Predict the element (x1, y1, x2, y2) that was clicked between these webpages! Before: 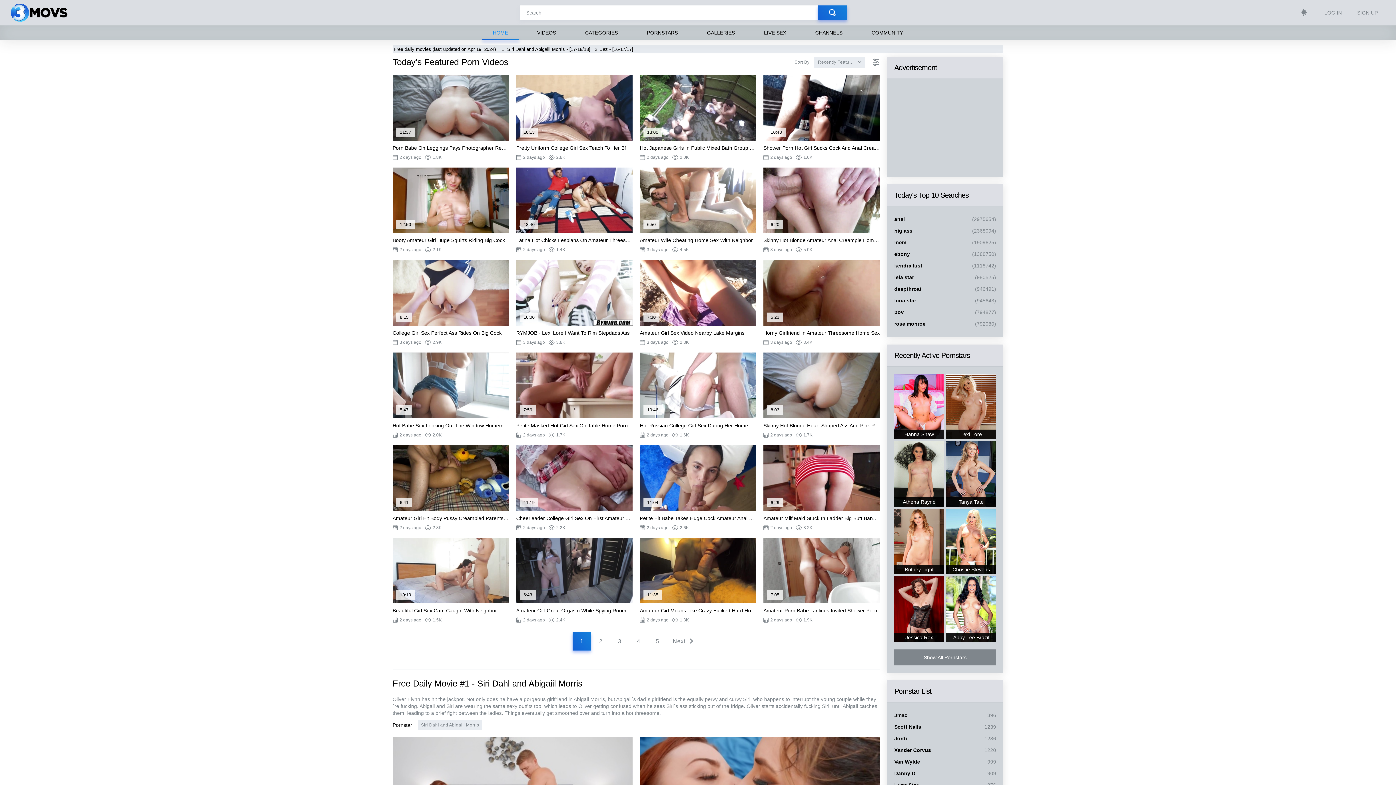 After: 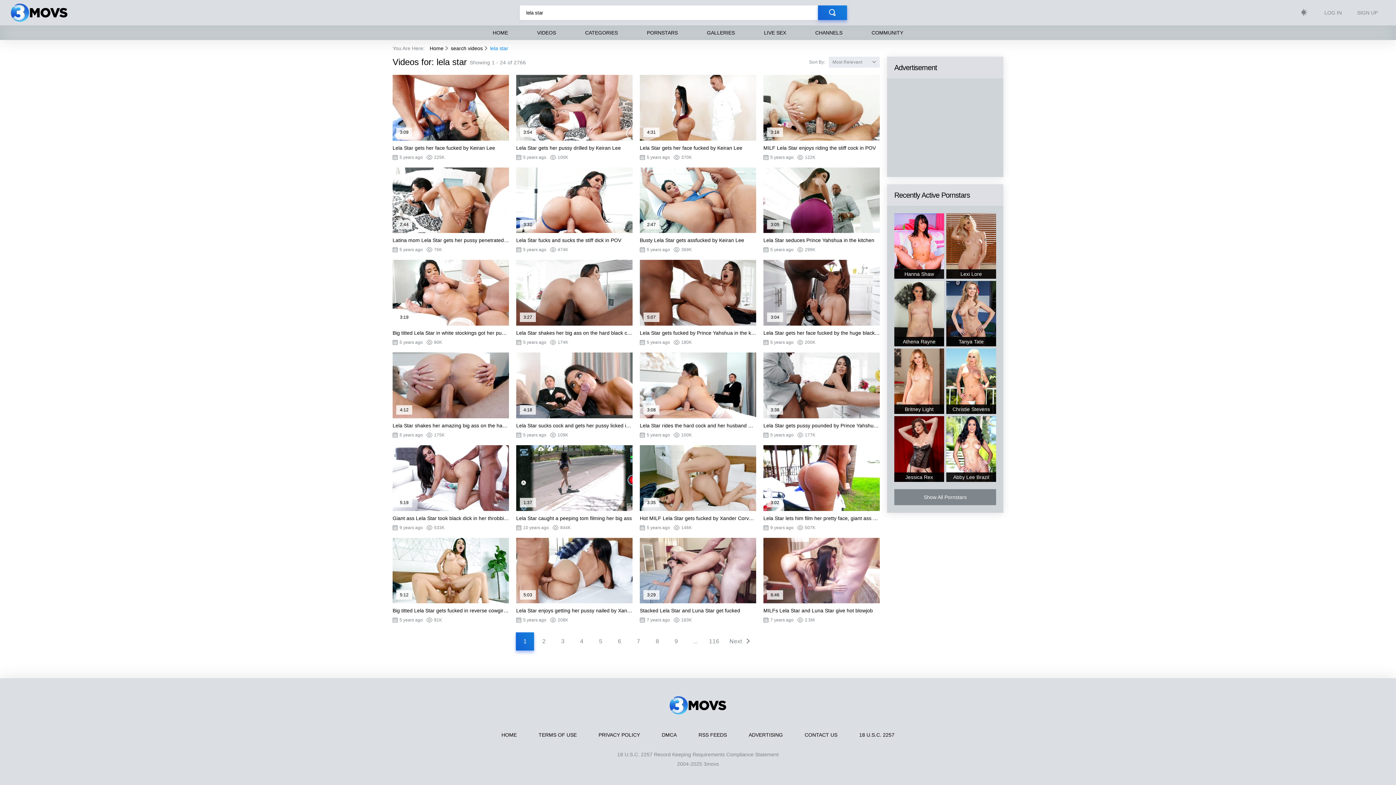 Action: label: lela star
(980525) bbox: (894, 271, 996, 283)